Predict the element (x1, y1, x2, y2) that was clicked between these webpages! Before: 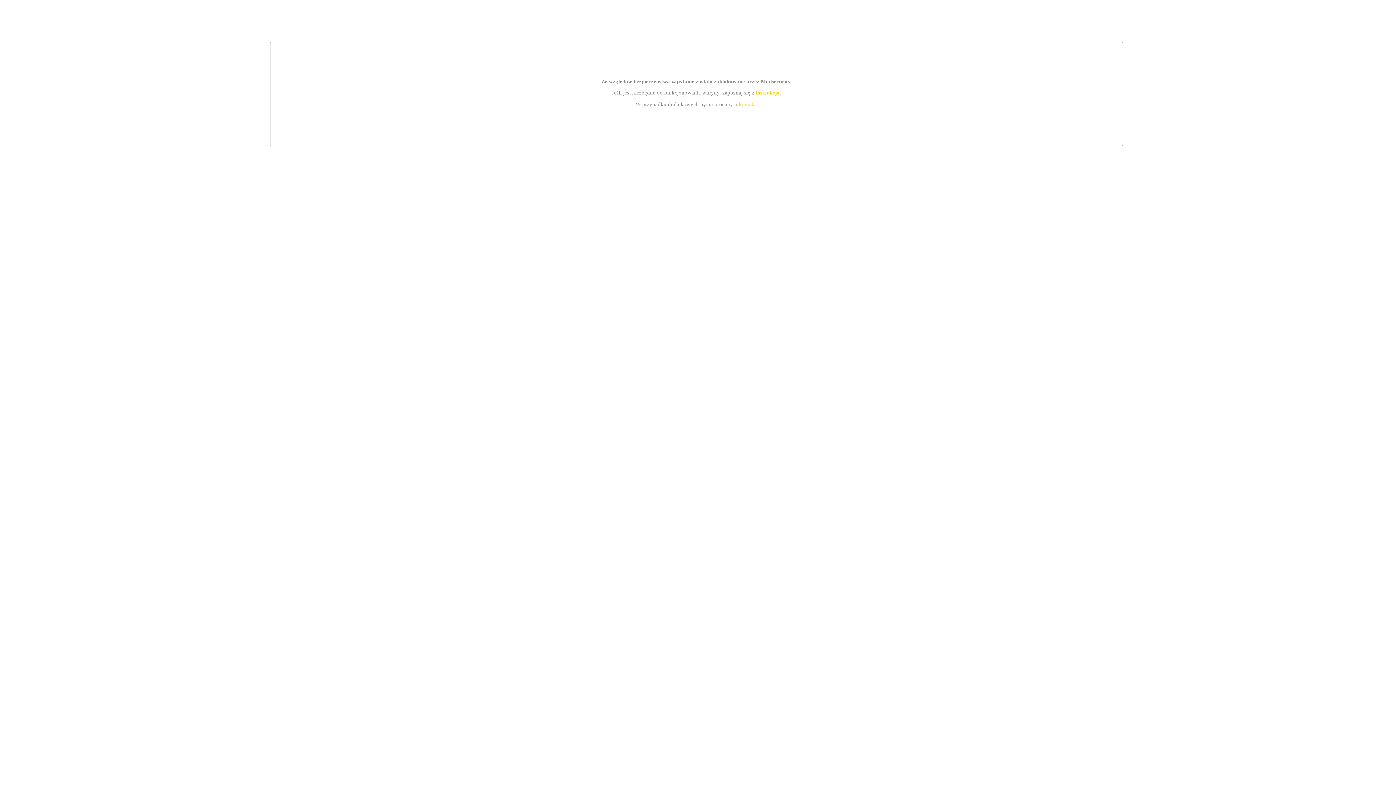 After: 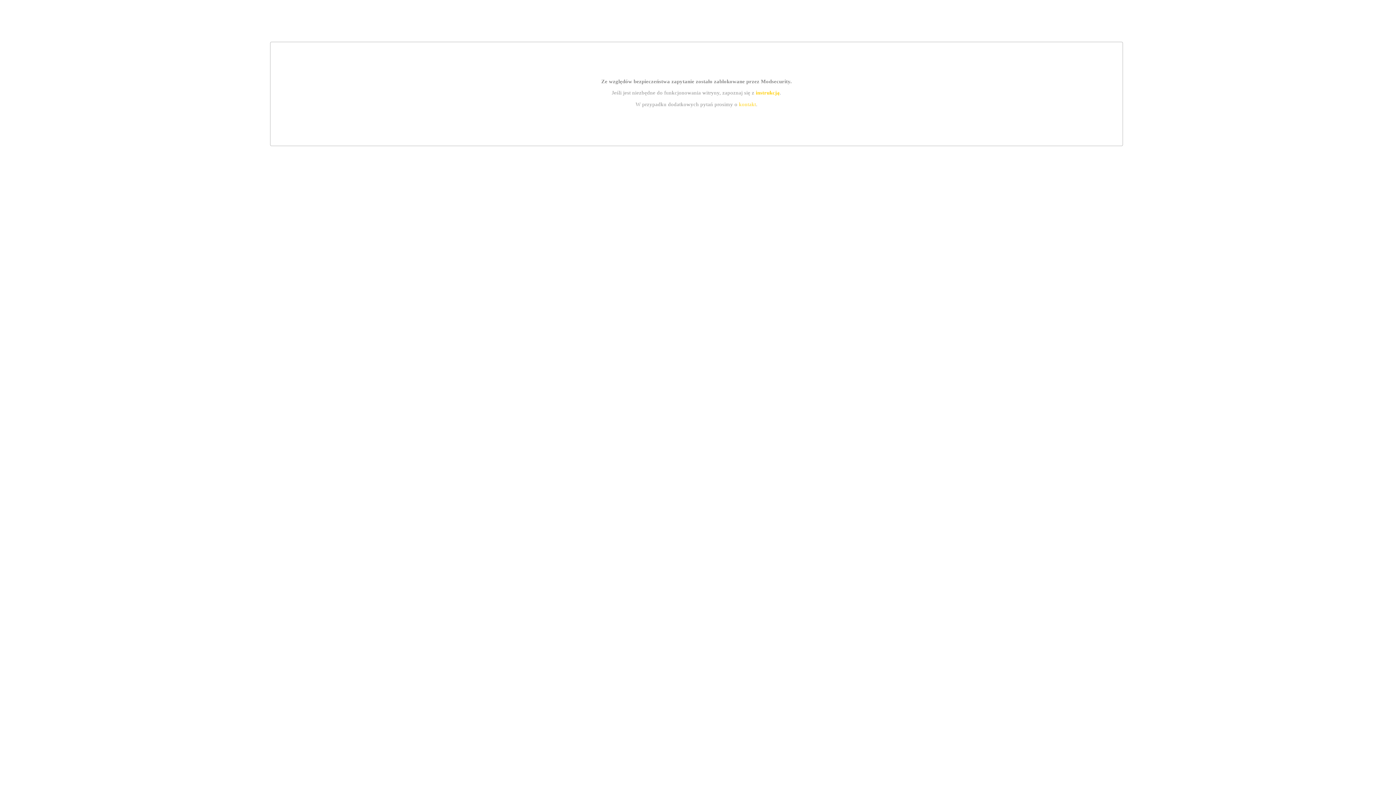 Action: label: instrukcją bbox: (755, 89, 779, 95)